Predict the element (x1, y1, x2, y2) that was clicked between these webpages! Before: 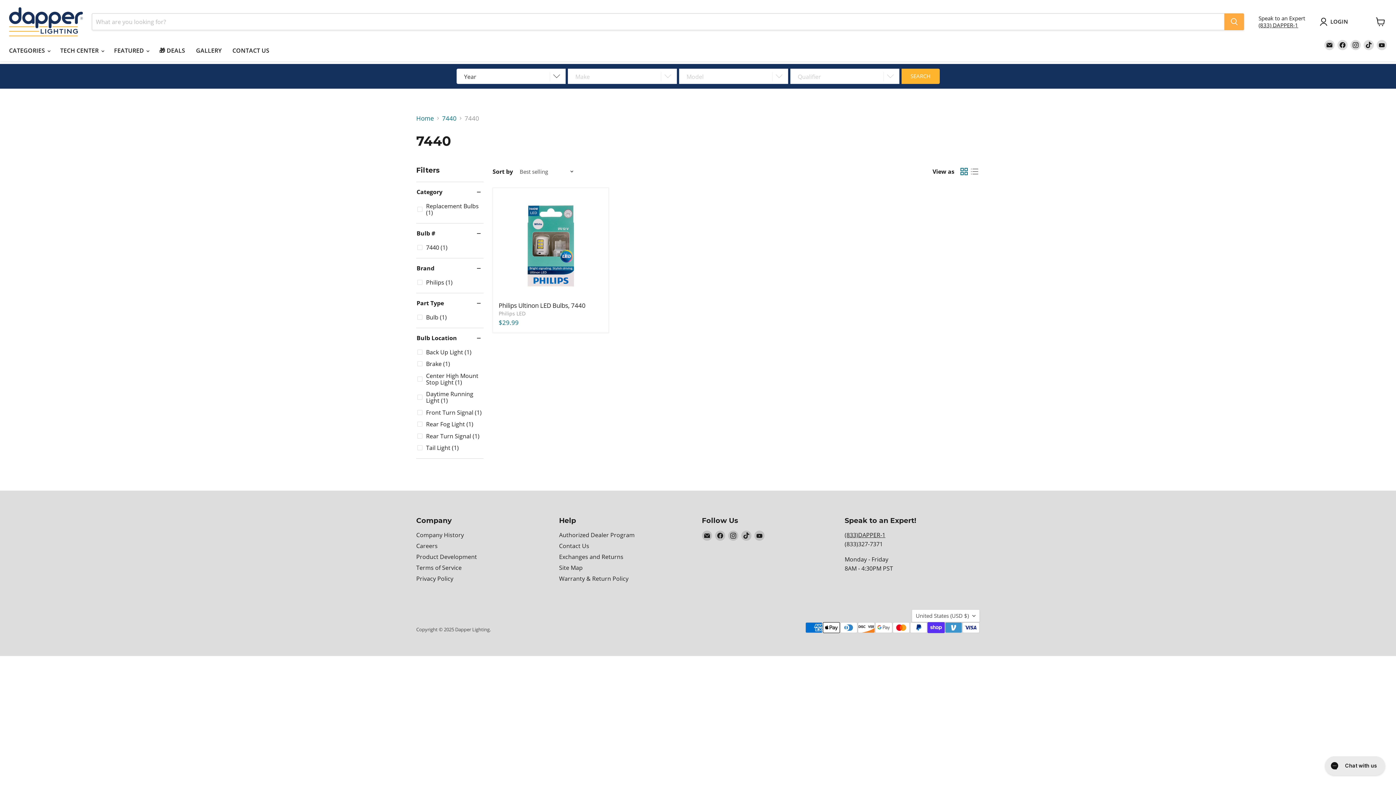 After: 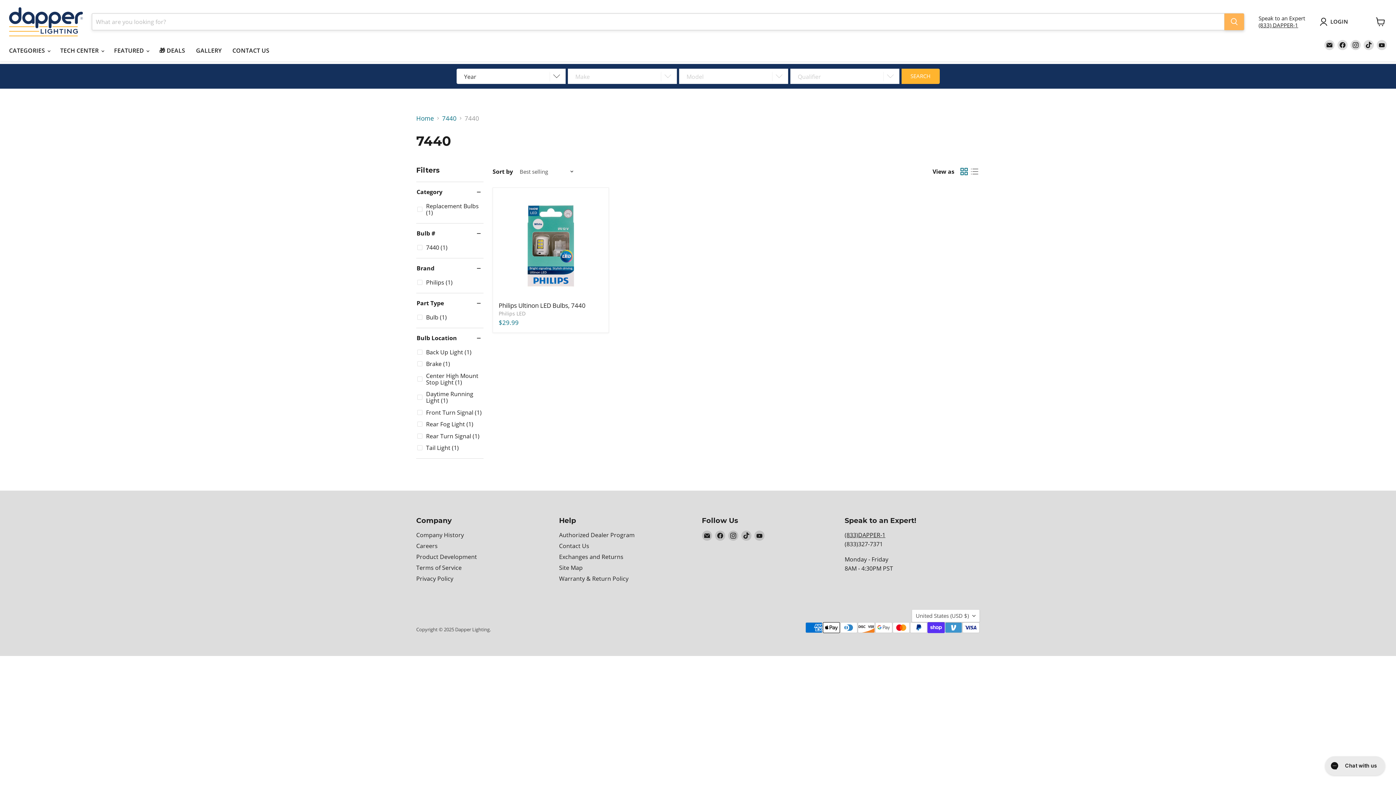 Action: bbox: (1224, 13, 1244, 30) label: Search